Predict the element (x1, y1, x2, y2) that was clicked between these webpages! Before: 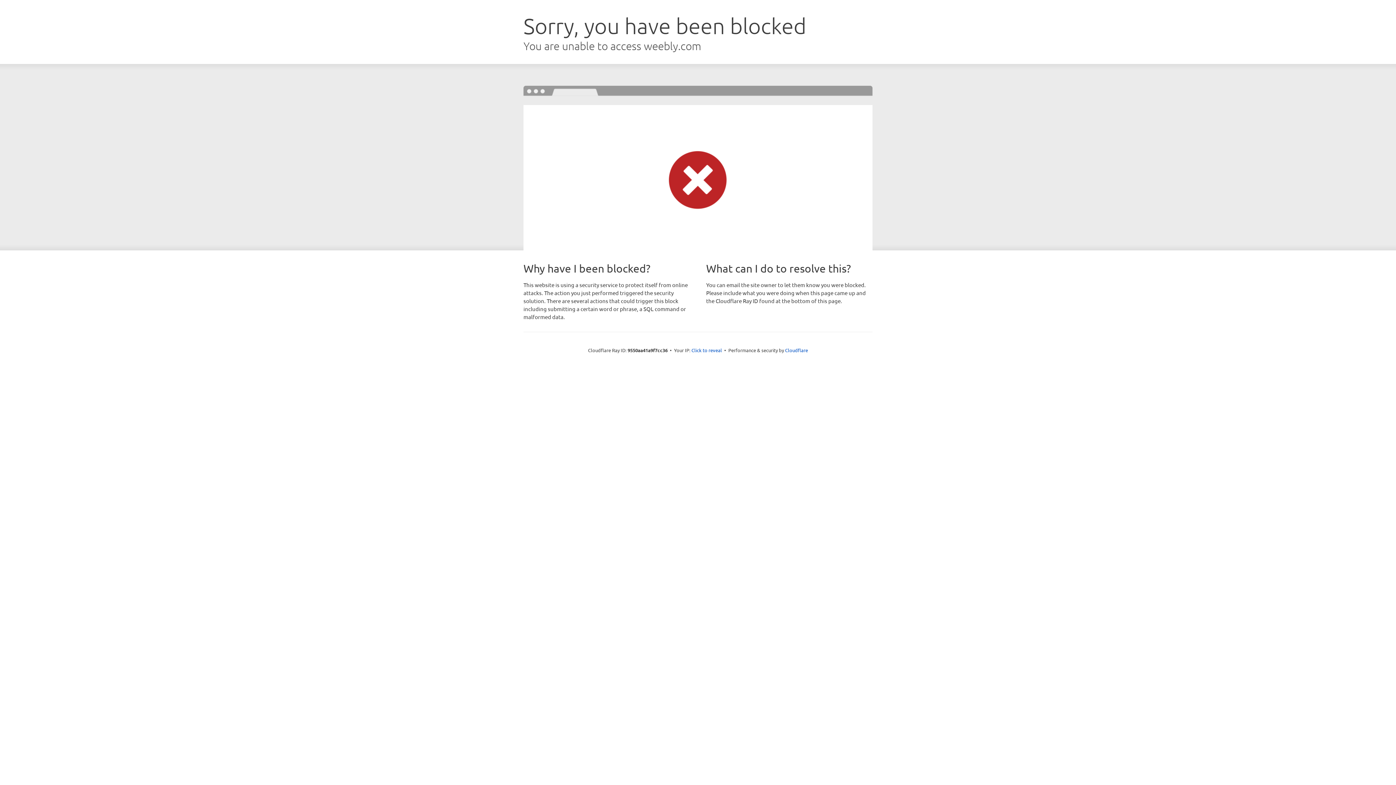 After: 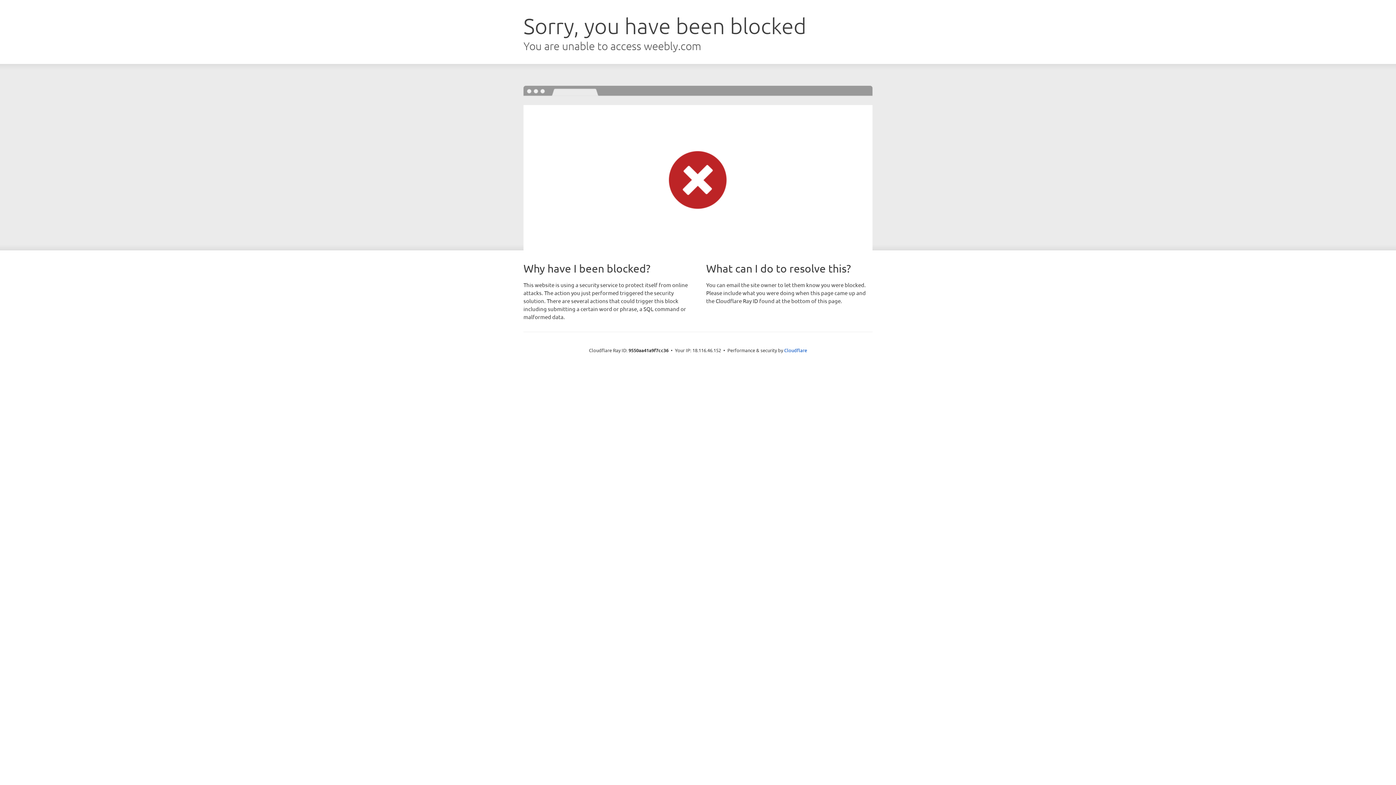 Action: bbox: (691, 346, 722, 353) label: Click to reveal